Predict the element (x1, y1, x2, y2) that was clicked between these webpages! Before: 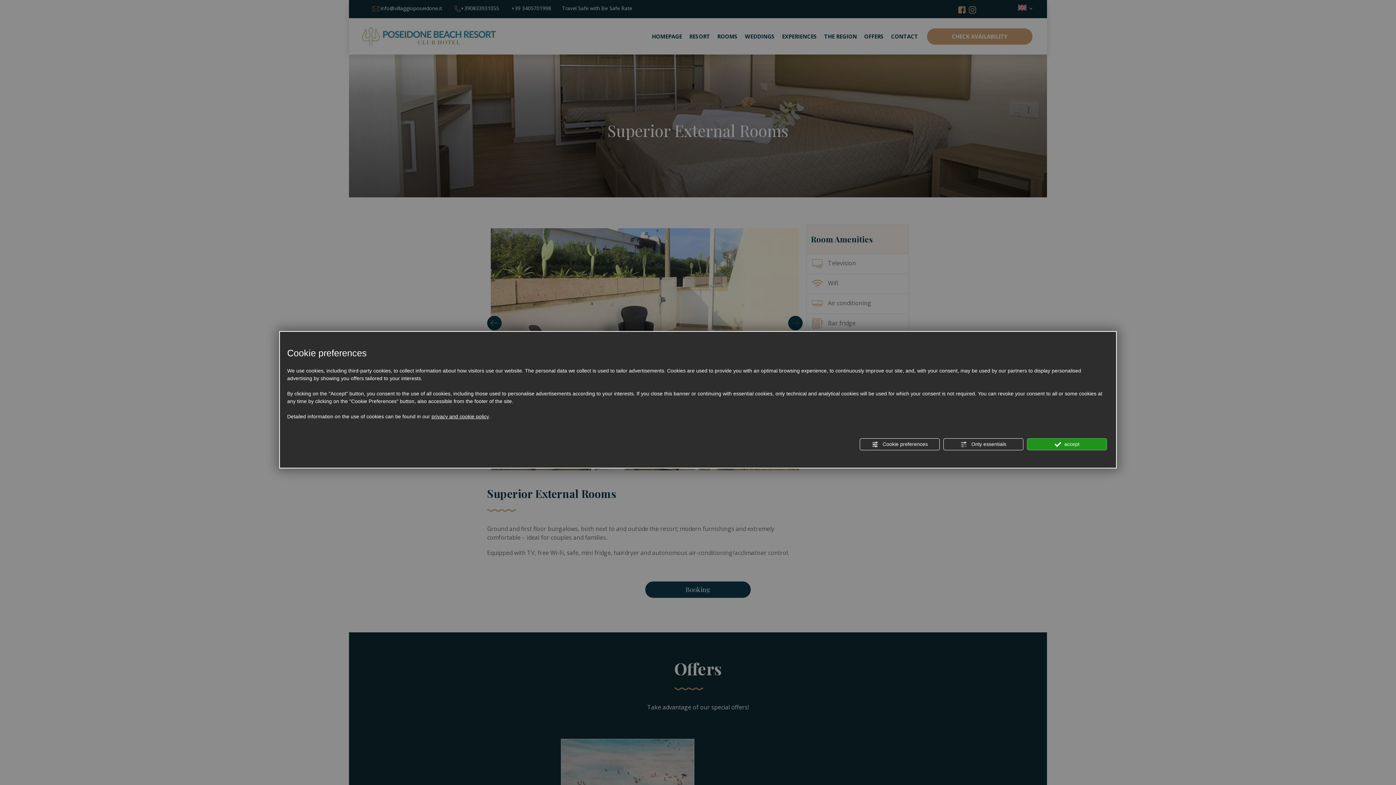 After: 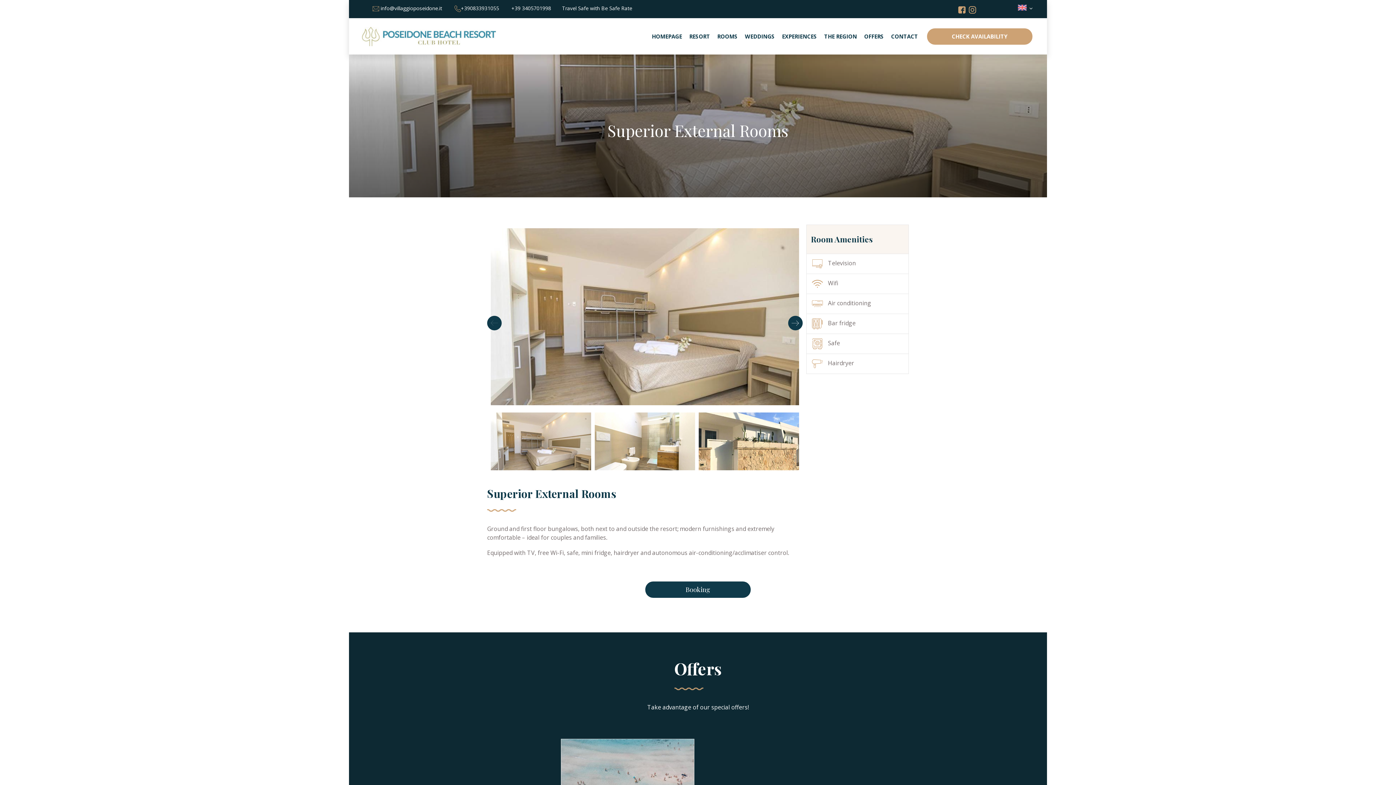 Action: label:  Only essentials bbox: (943, 438, 1023, 450)